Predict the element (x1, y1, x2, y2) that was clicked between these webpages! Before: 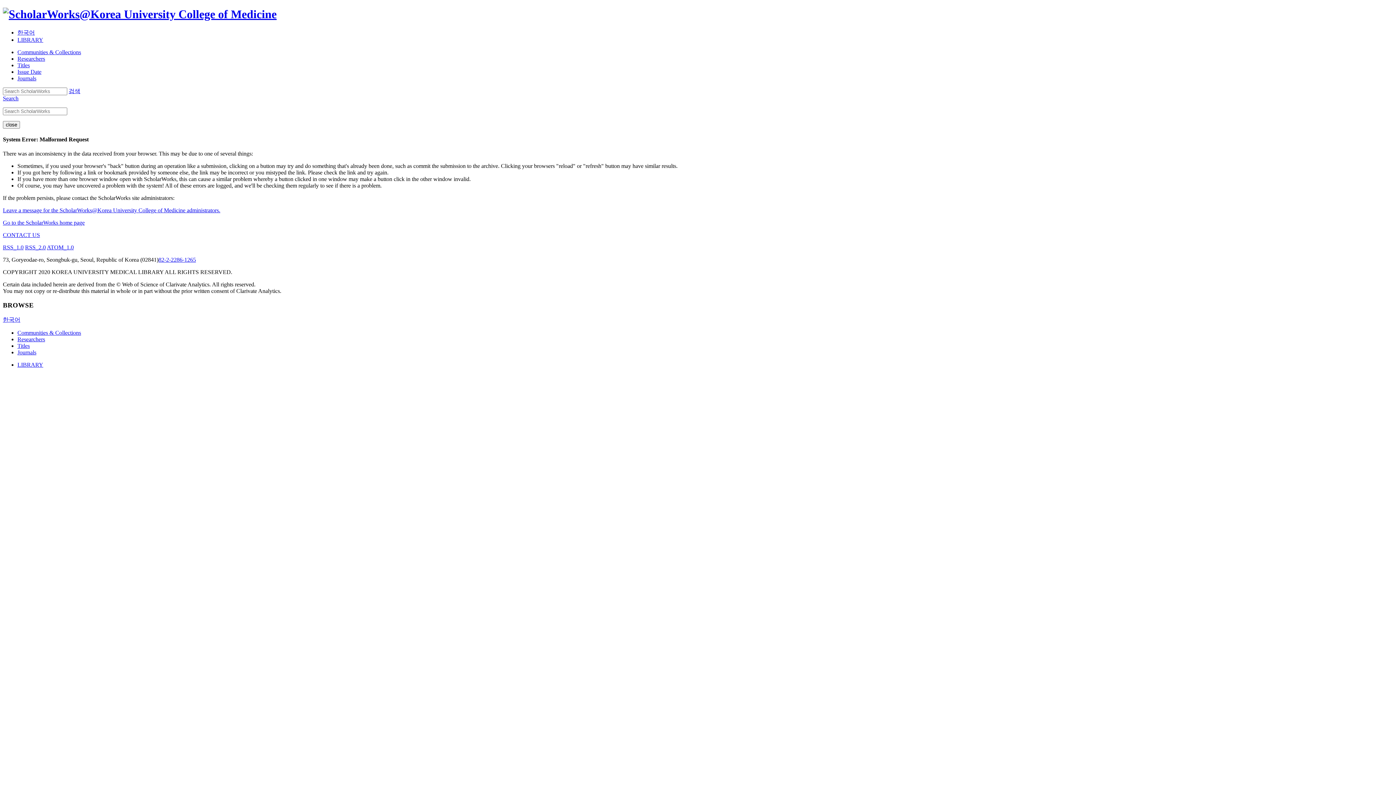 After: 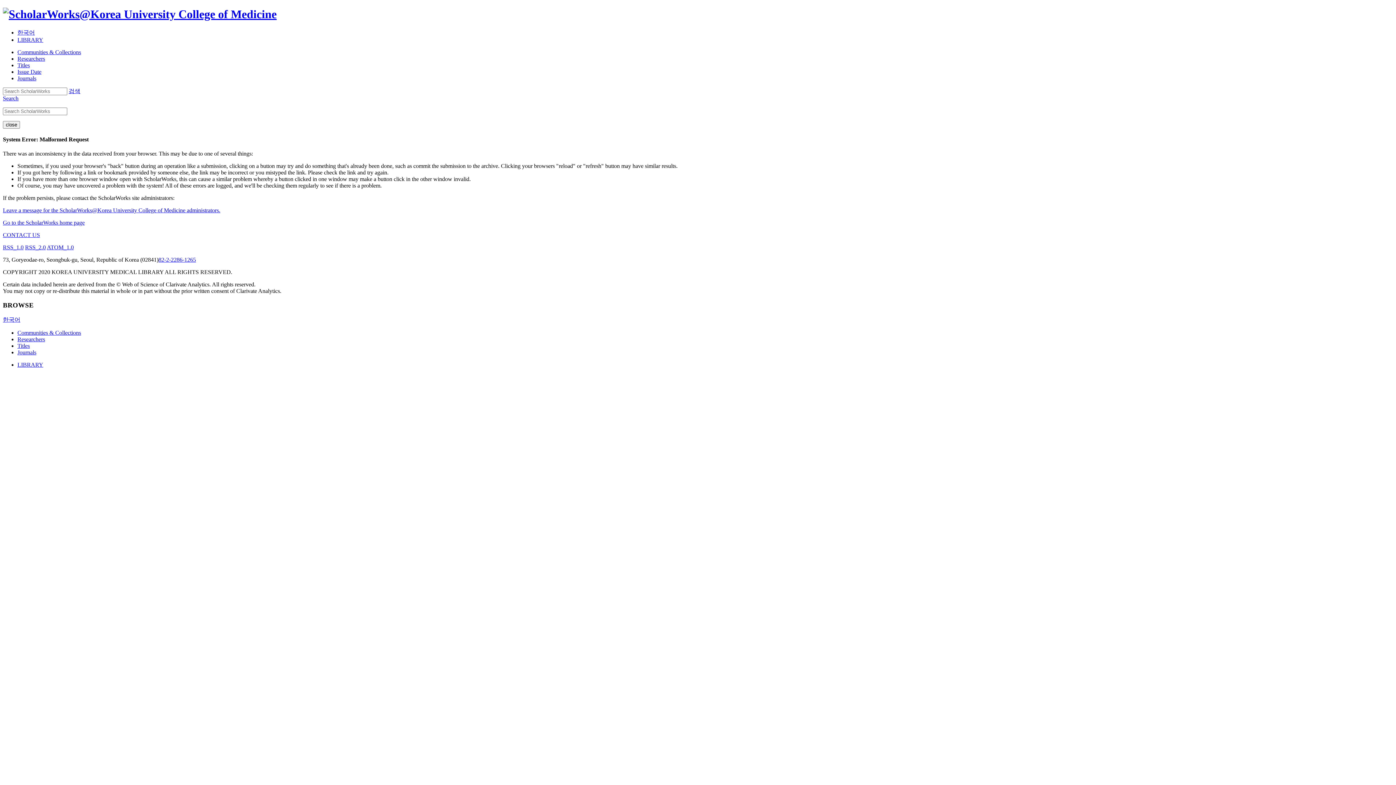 Action: bbox: (17, 342, 29, 349) label: Titles